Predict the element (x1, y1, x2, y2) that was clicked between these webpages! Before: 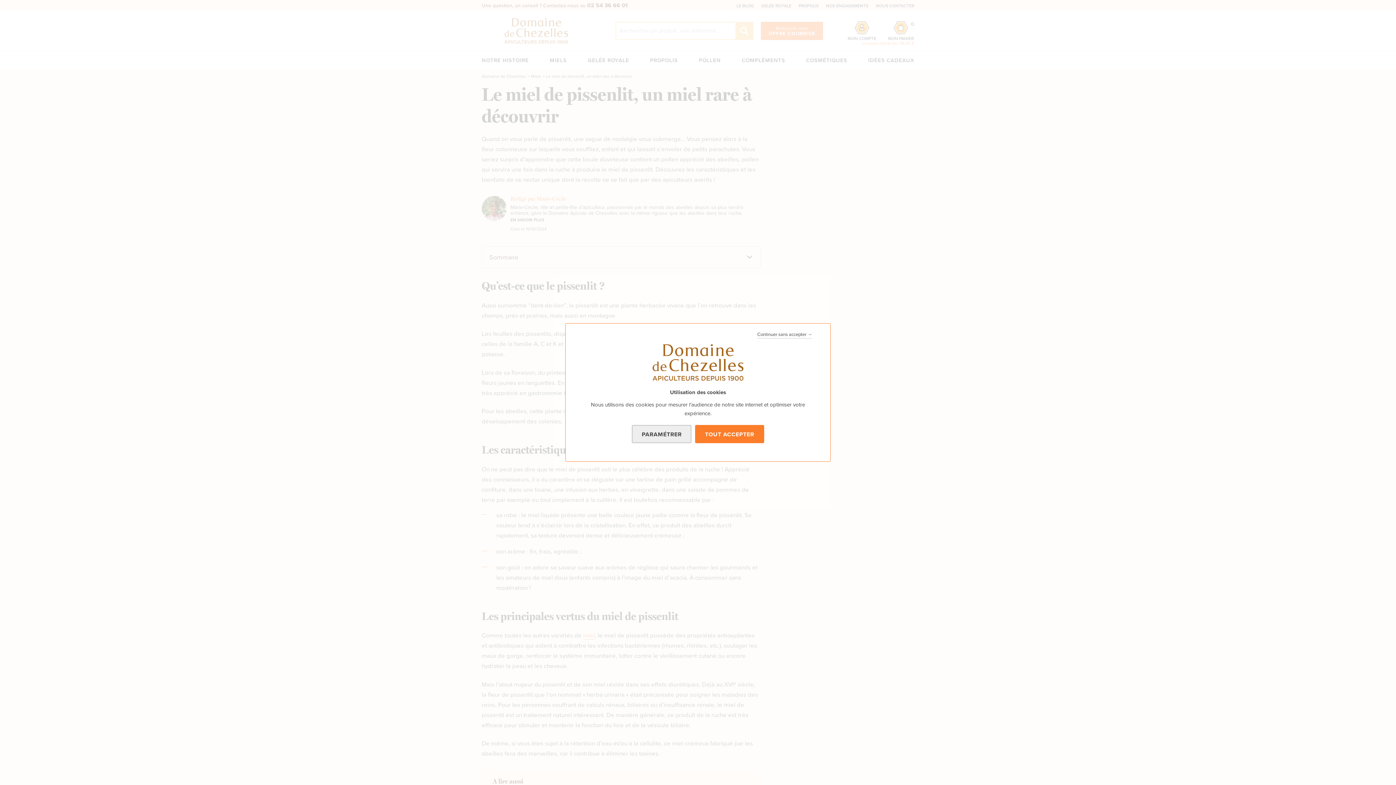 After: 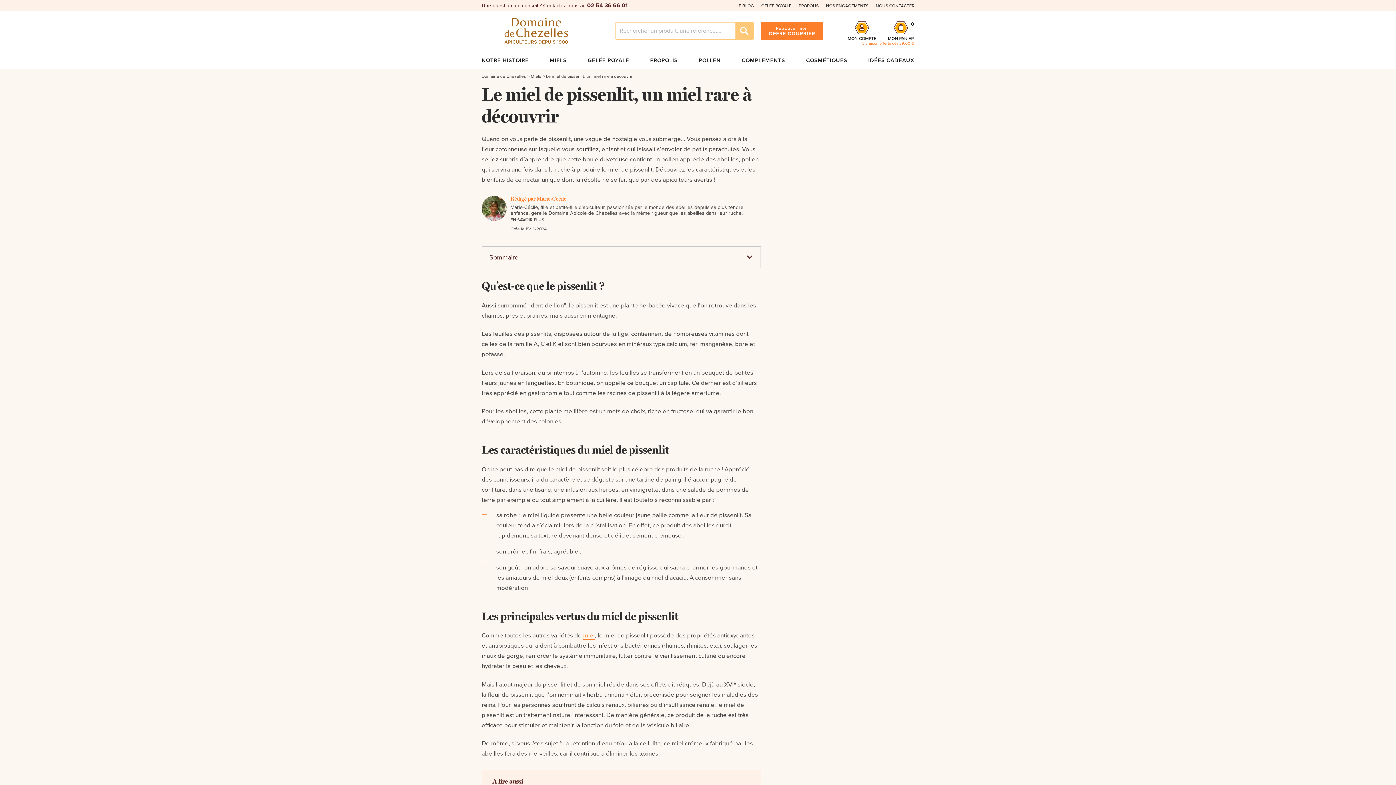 Action: label: TOUT ACCEPTER bbox: (695, 425, 764, 443)